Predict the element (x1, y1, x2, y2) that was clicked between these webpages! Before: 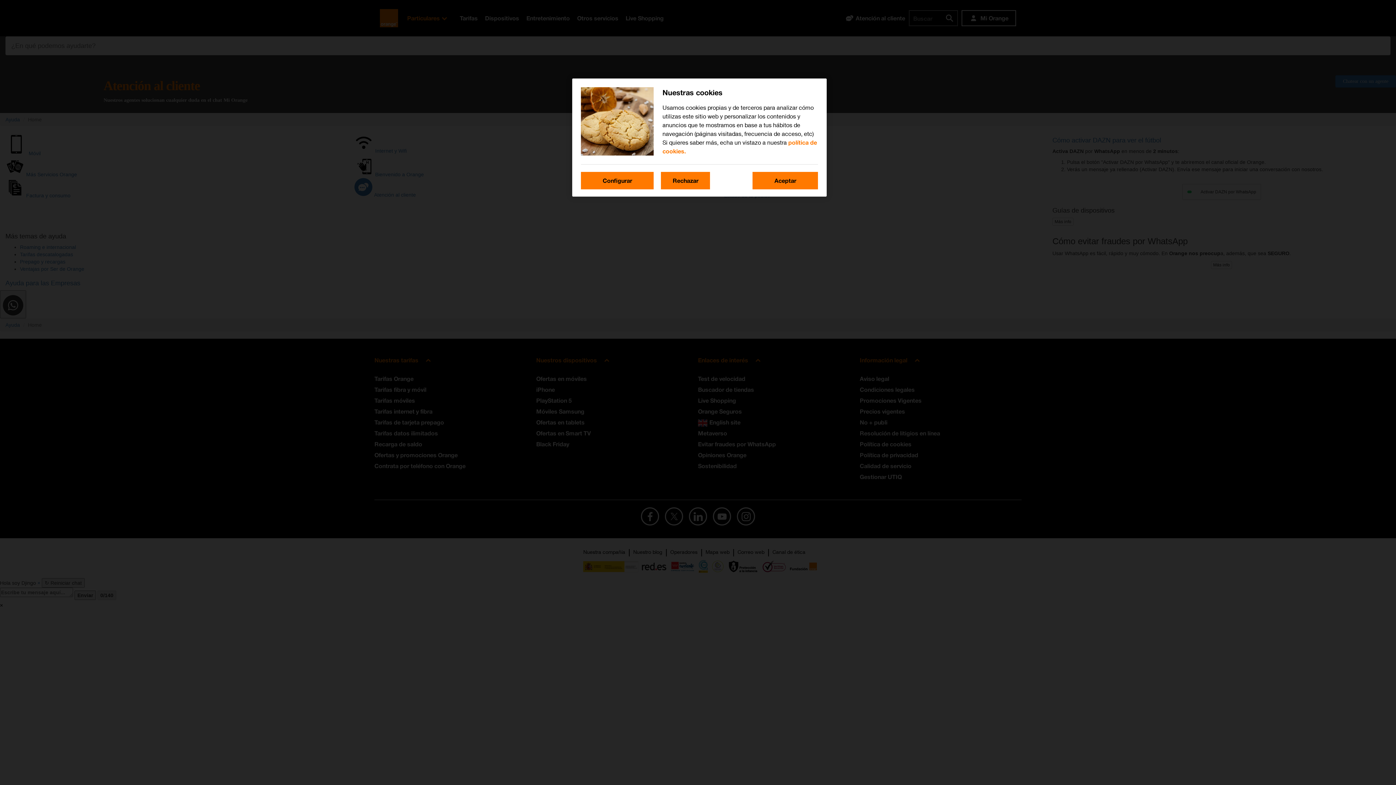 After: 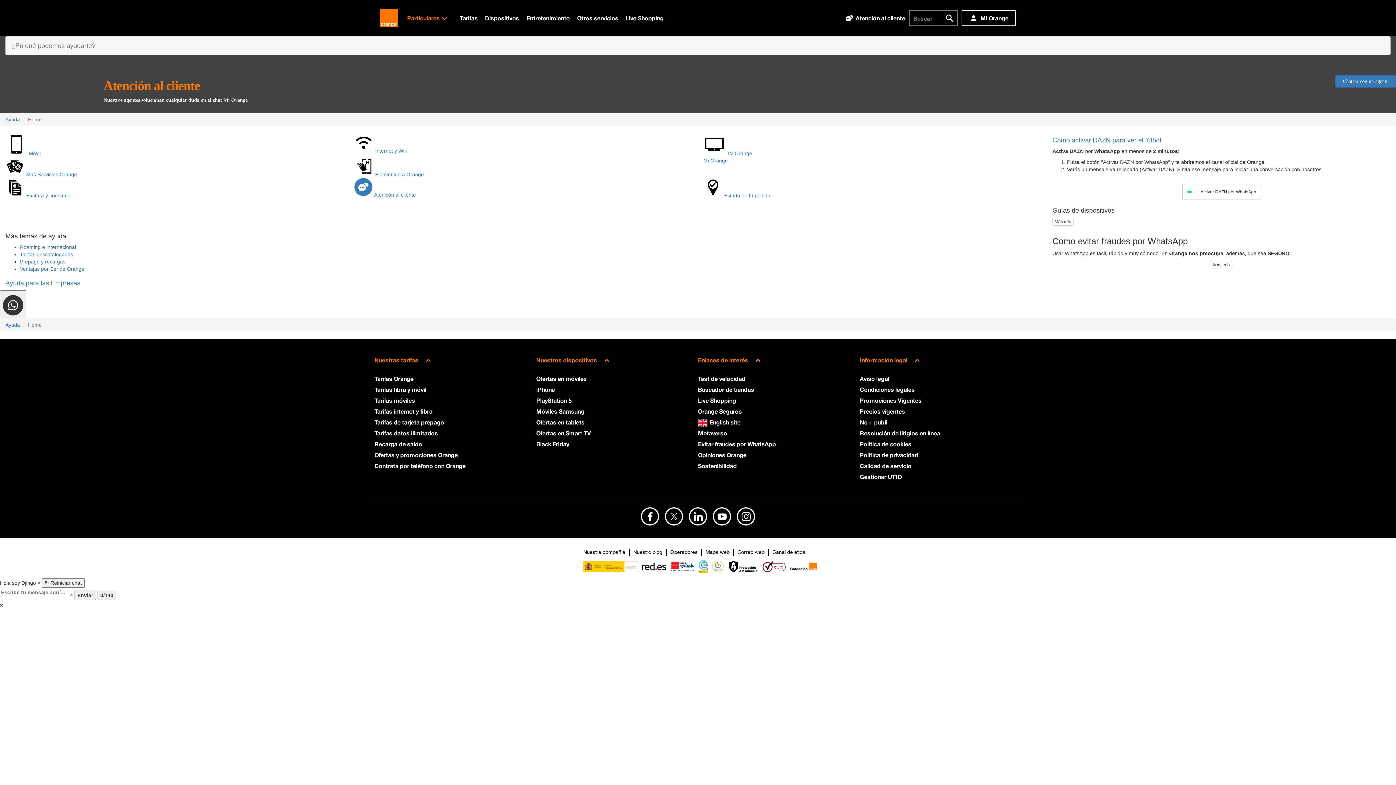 Action: bbox: (661, 172, 710, 189) label: Rechazar